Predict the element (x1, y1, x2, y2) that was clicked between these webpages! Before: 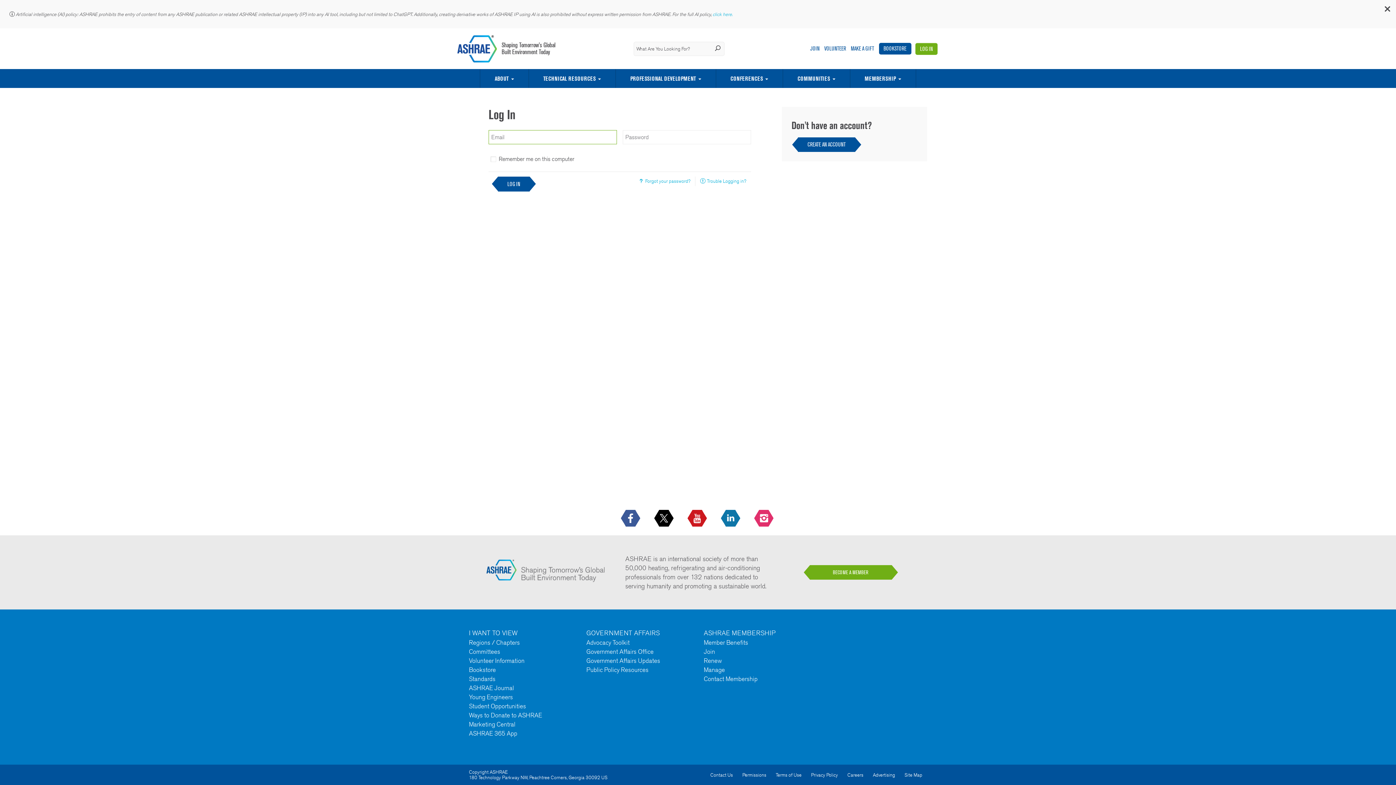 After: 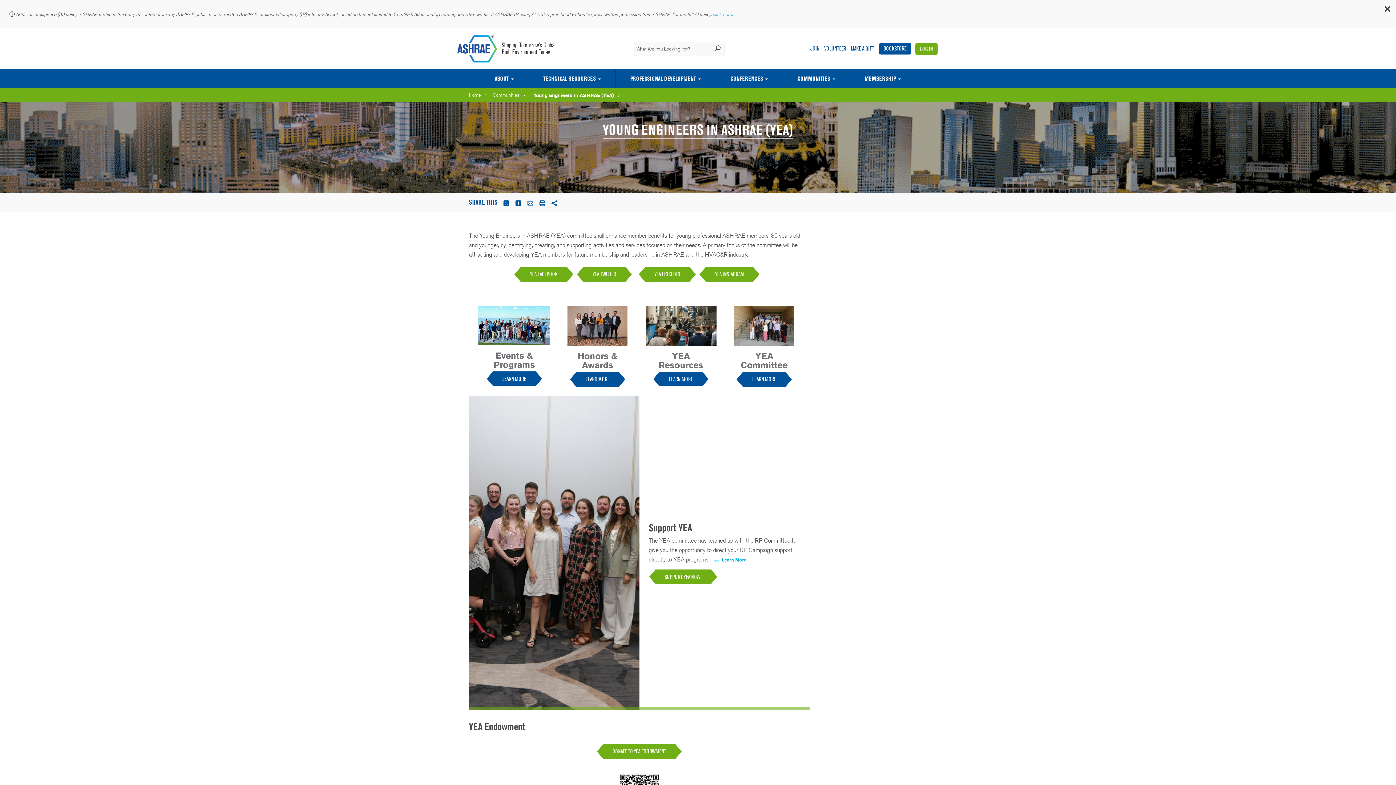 Action: label: Young Engineers bbox: (469, 693, 513, 701)